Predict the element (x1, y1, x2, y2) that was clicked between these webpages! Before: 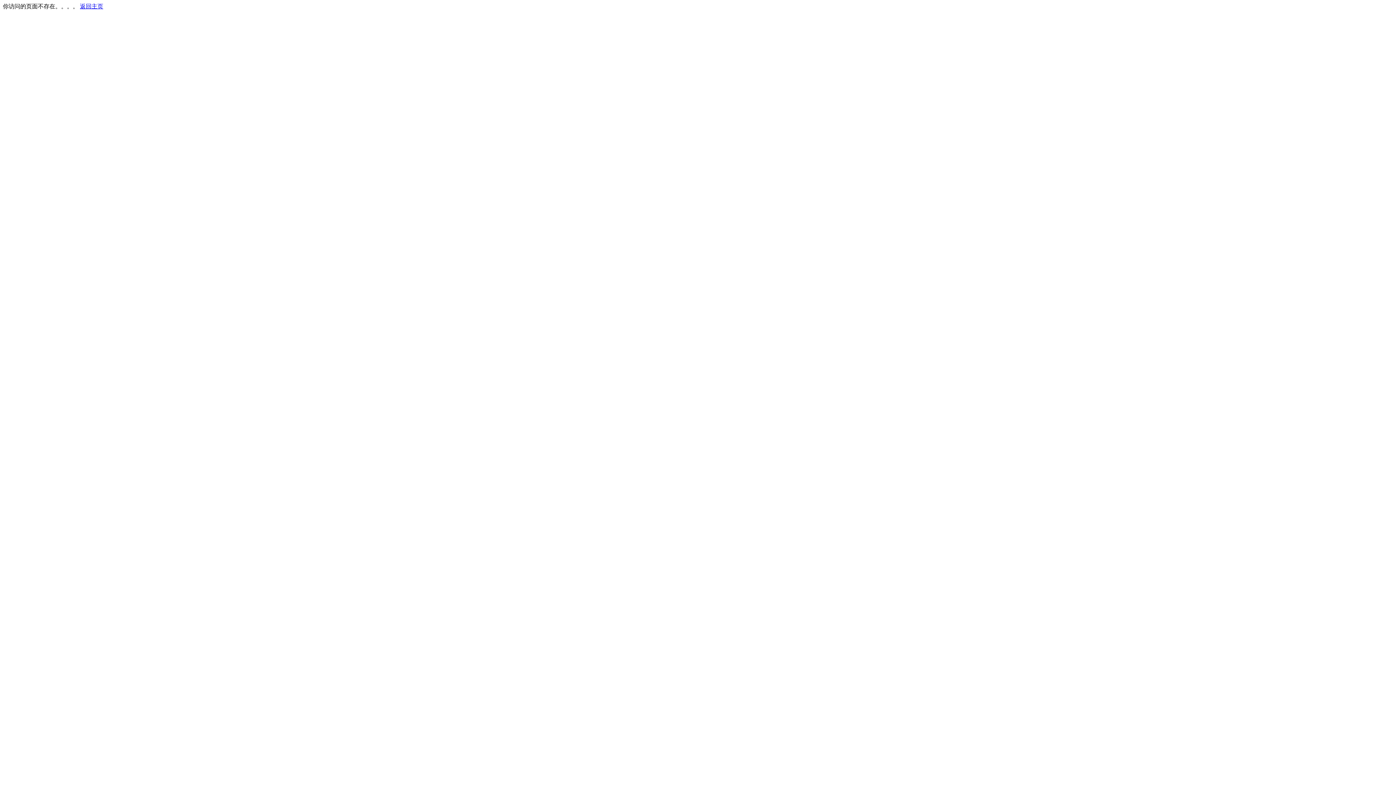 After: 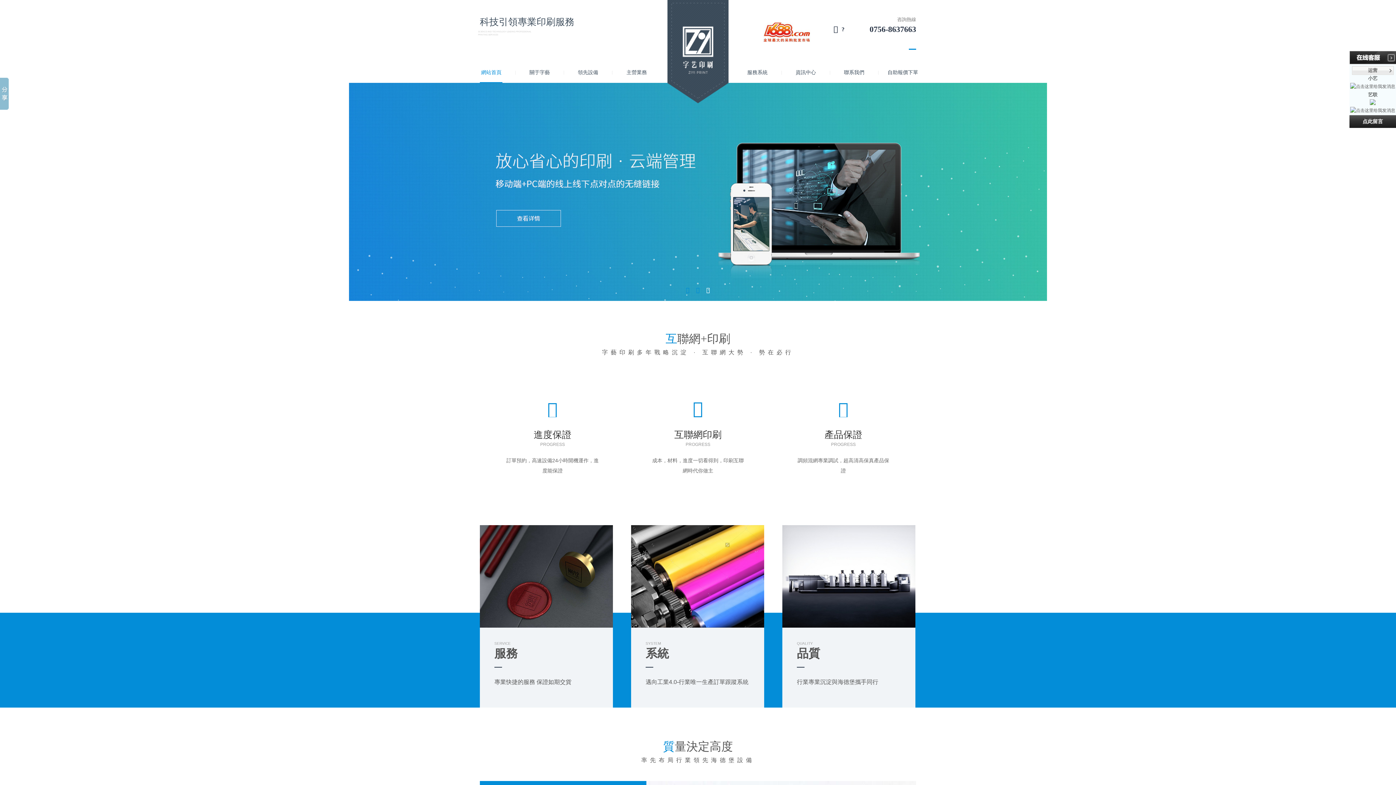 Action: bbox: (80, 3, 103, 9) label: 返回主页